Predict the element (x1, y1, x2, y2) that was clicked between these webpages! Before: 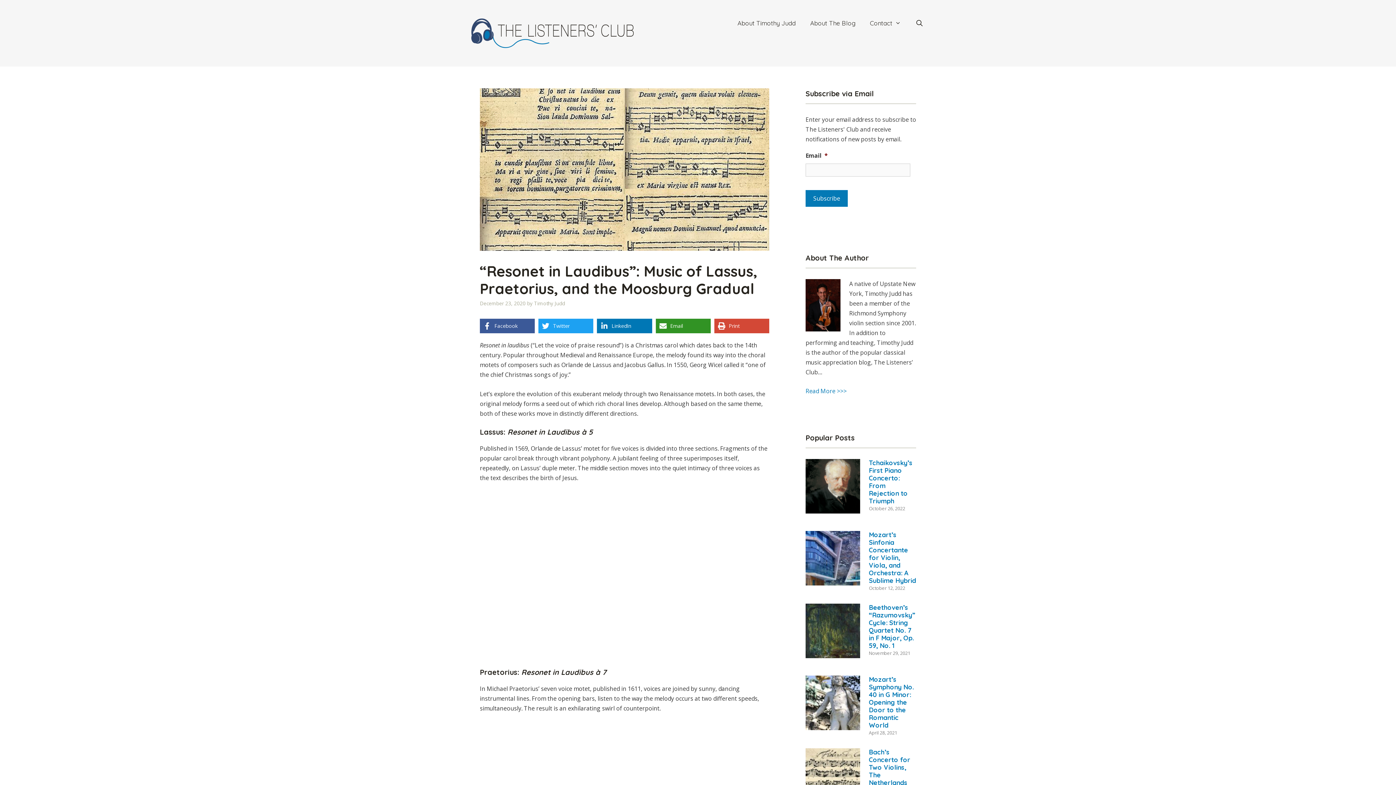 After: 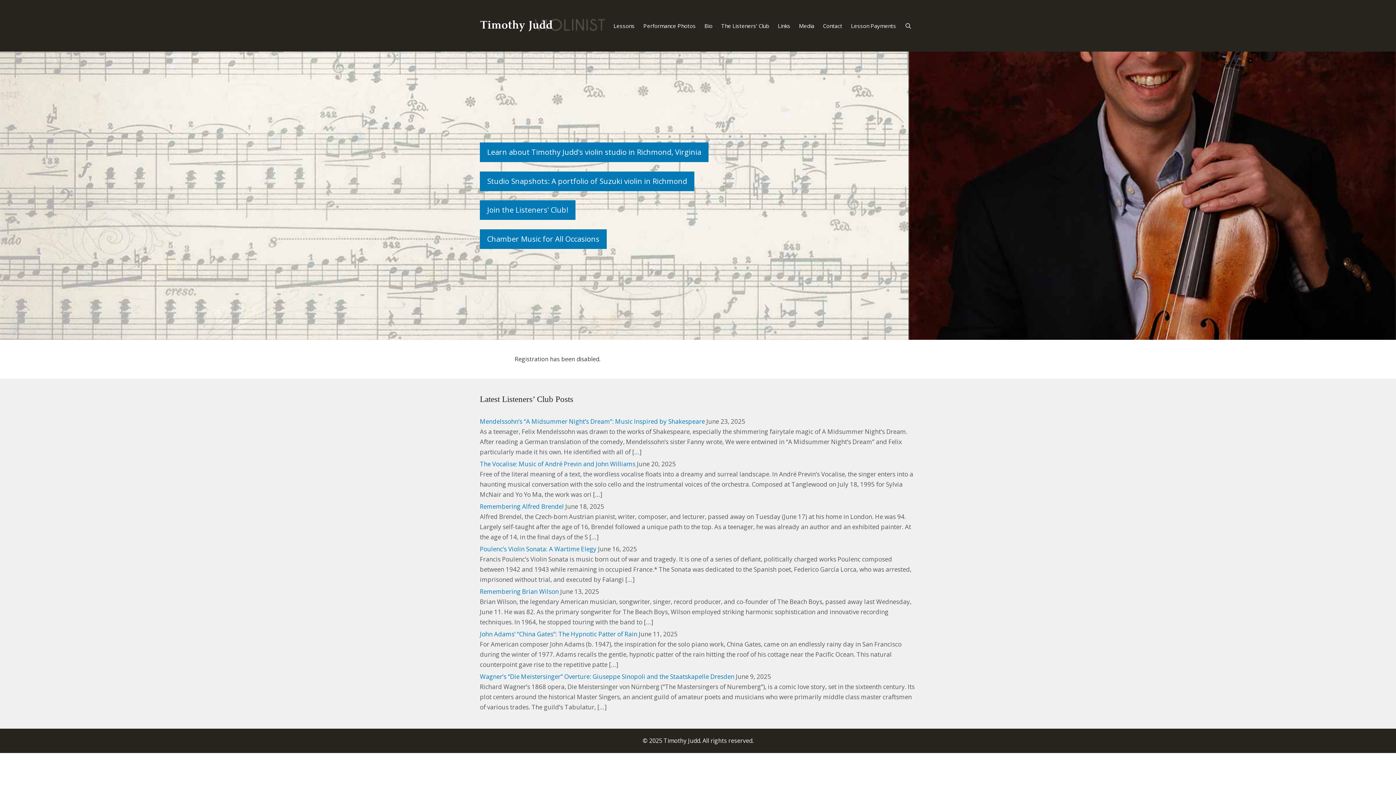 Action: label: Read More >>> bbox: (805, 387, 846, 395)